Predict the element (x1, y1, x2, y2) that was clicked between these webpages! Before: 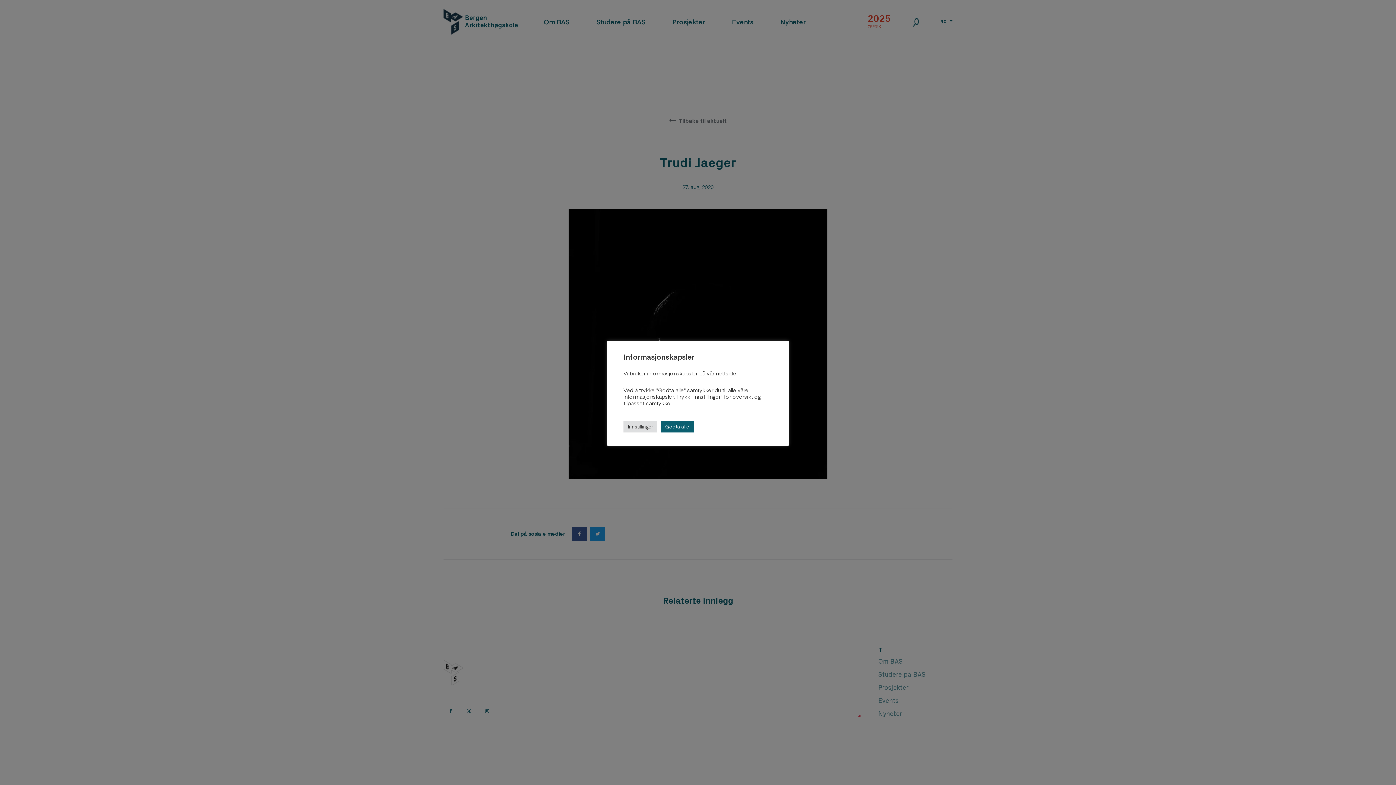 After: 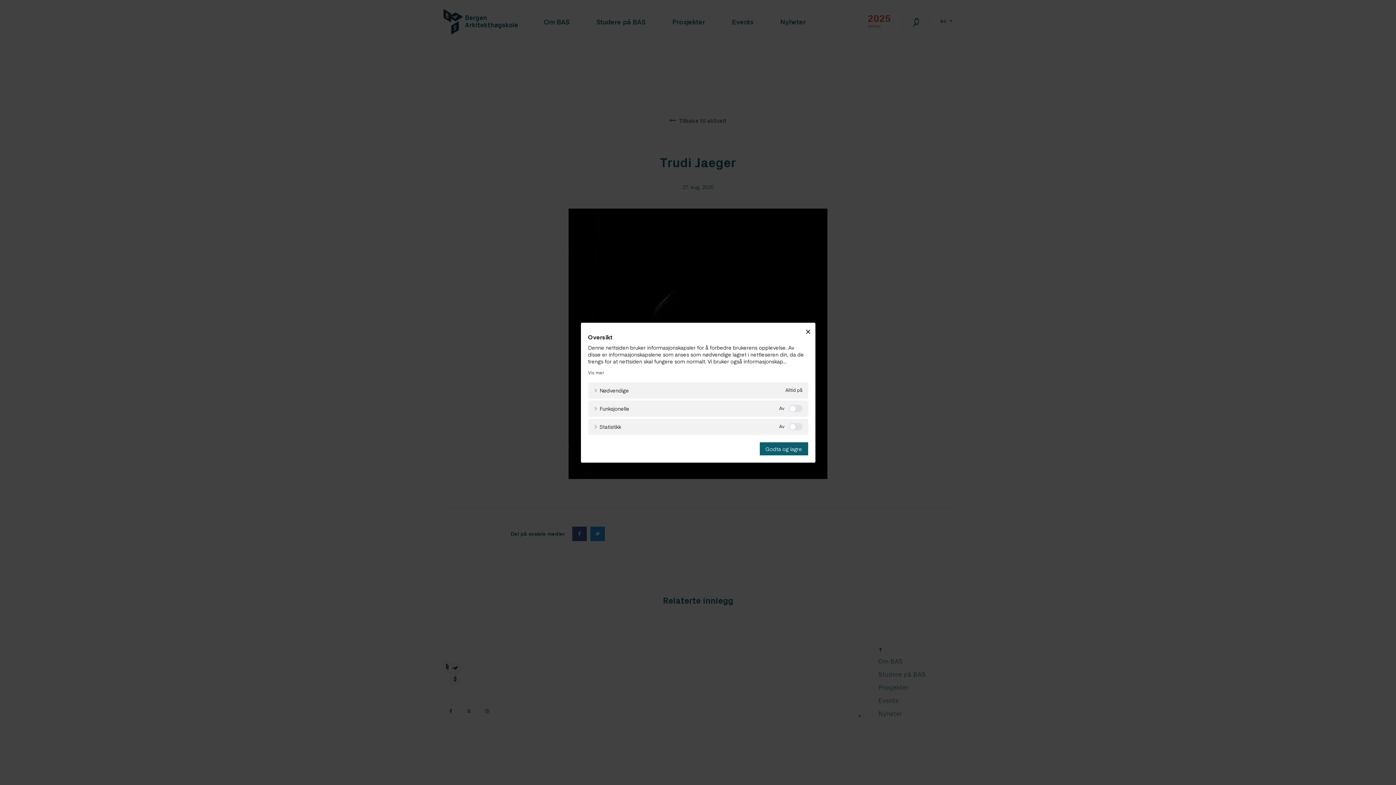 Action: label: Innstillinger bbox: (623, 421, 657, 432)